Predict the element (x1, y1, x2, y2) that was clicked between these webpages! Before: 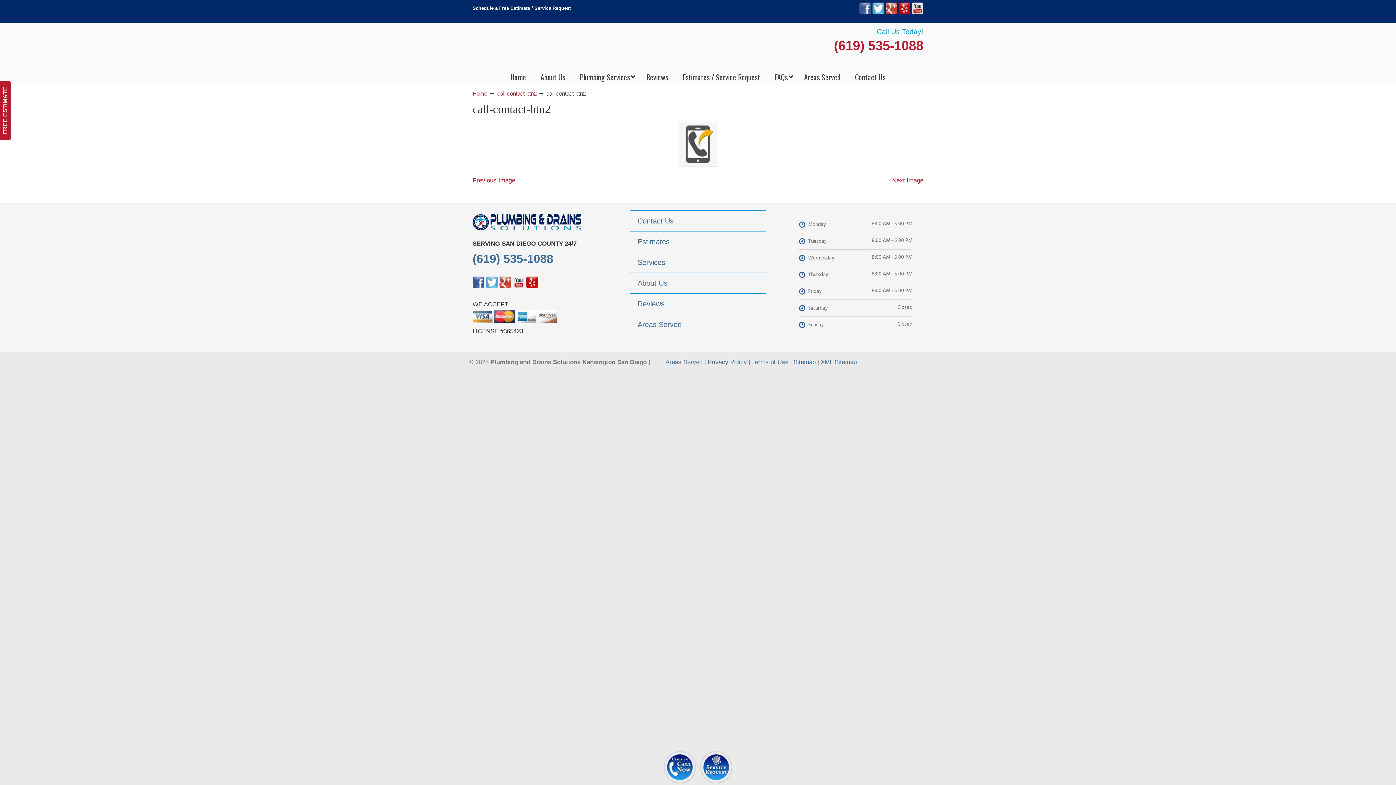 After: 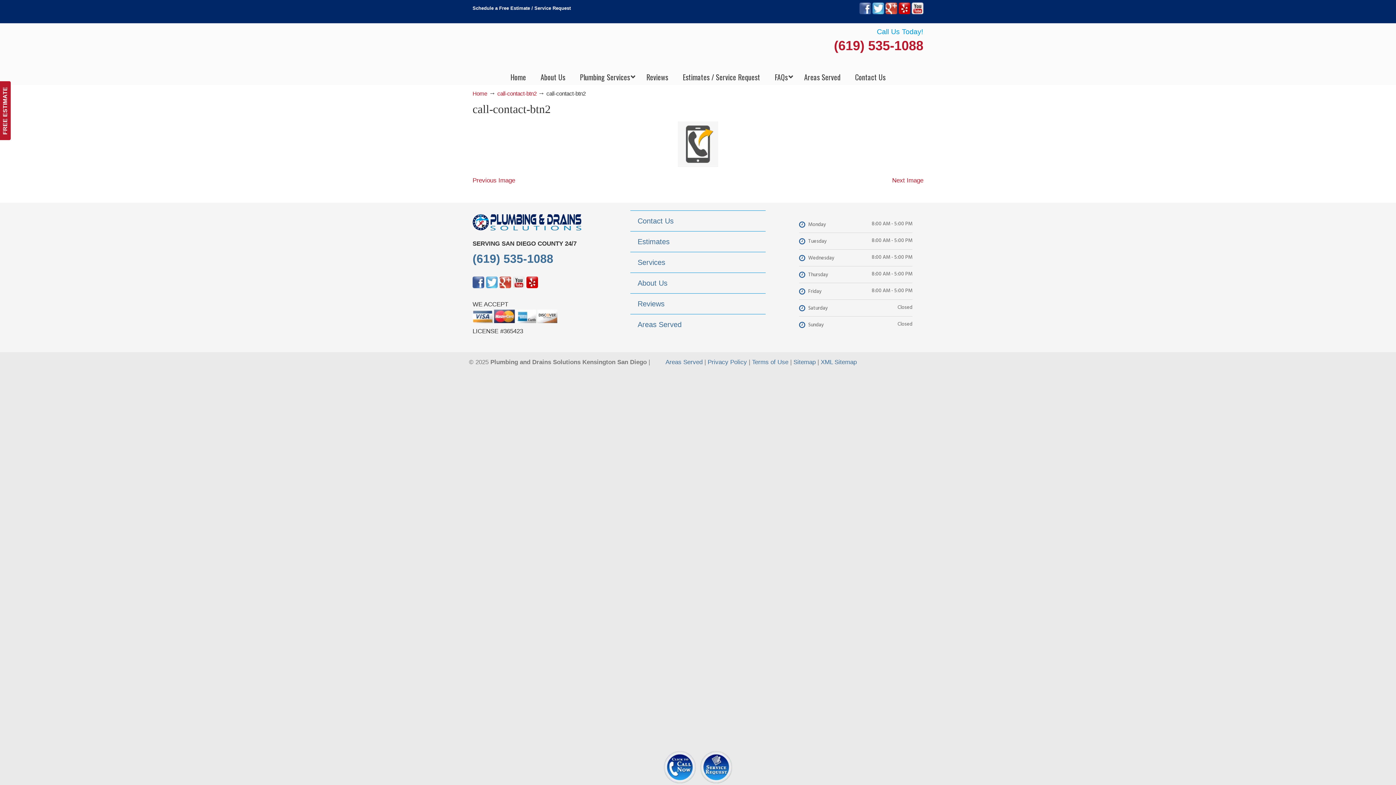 Action: bbox: (499, 283, 511, 289)